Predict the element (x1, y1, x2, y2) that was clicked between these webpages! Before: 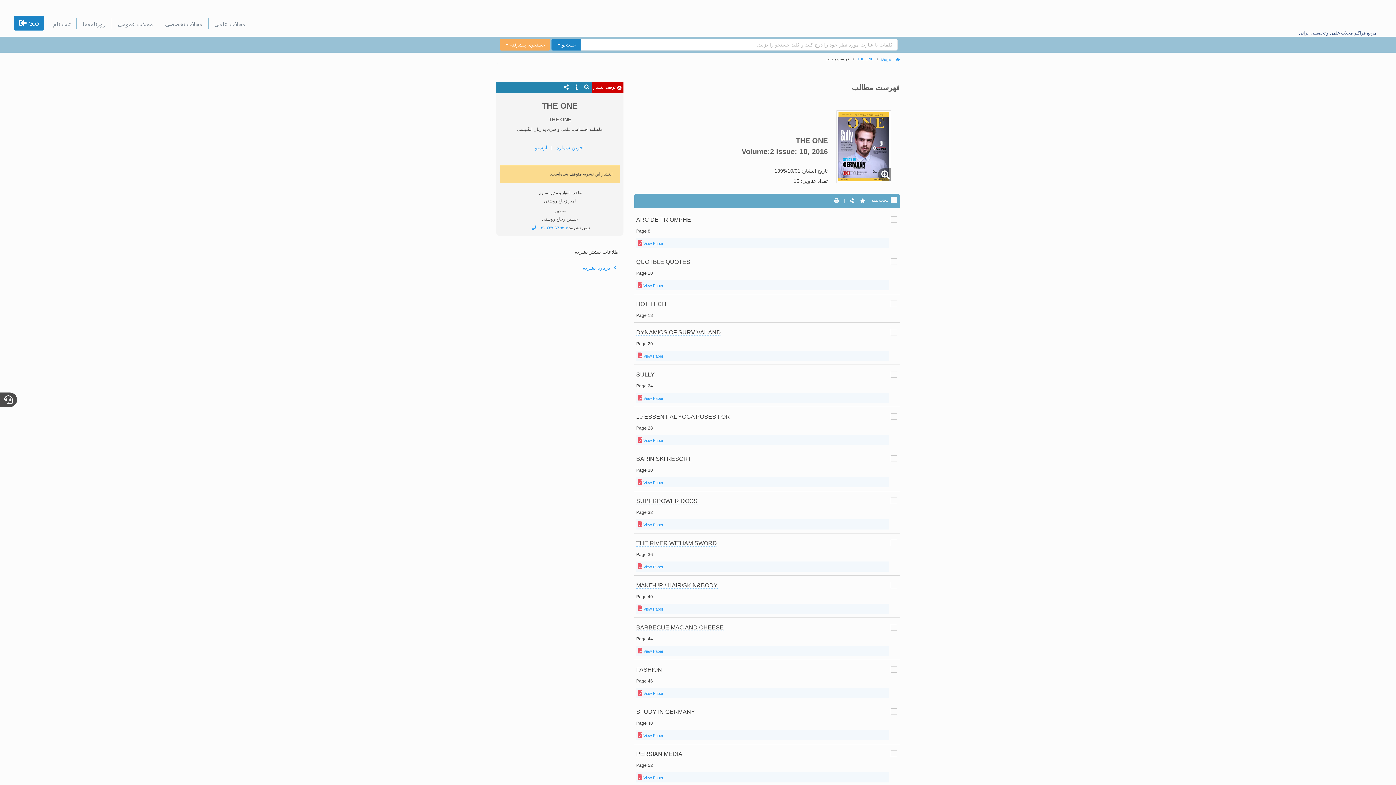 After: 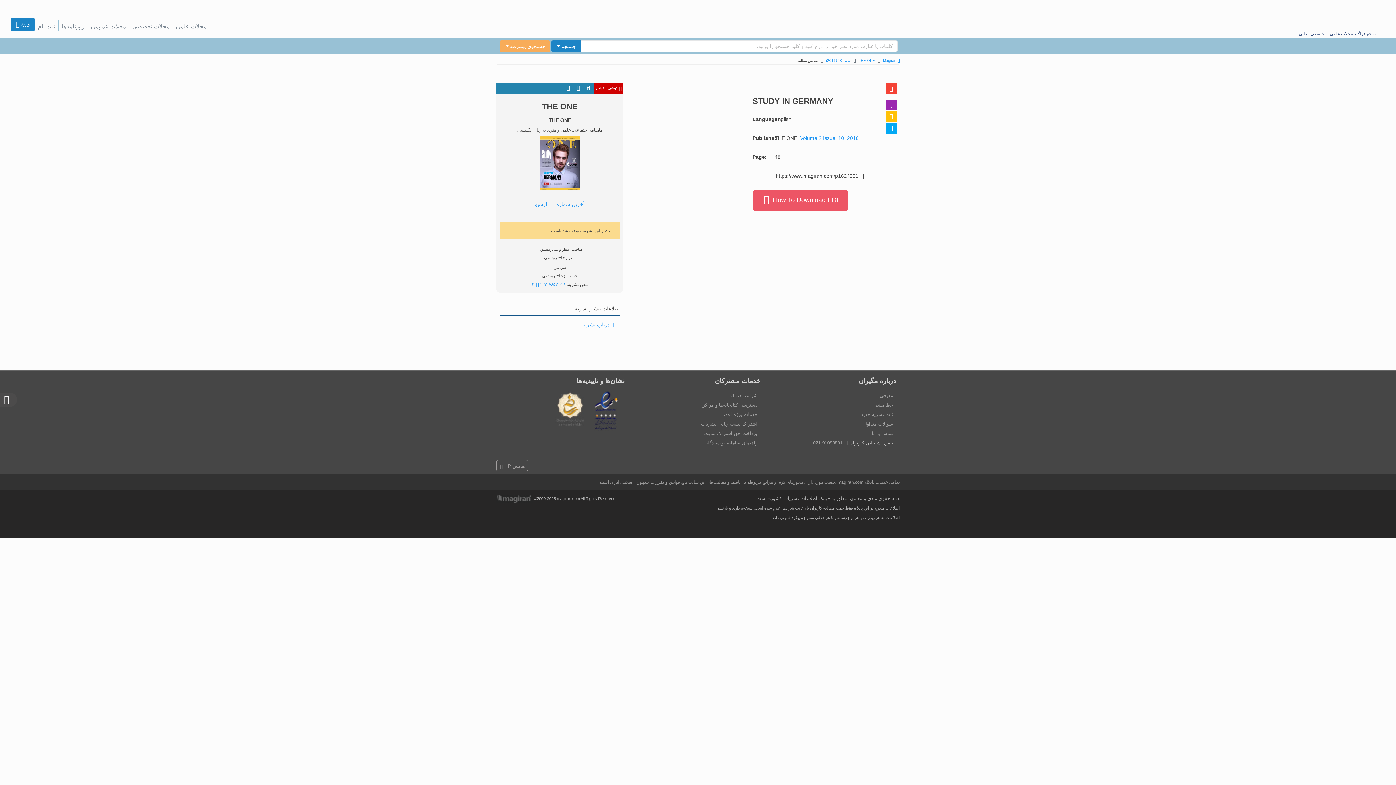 Action: label:  View Paper bbox: (638, 733, 663, 738)